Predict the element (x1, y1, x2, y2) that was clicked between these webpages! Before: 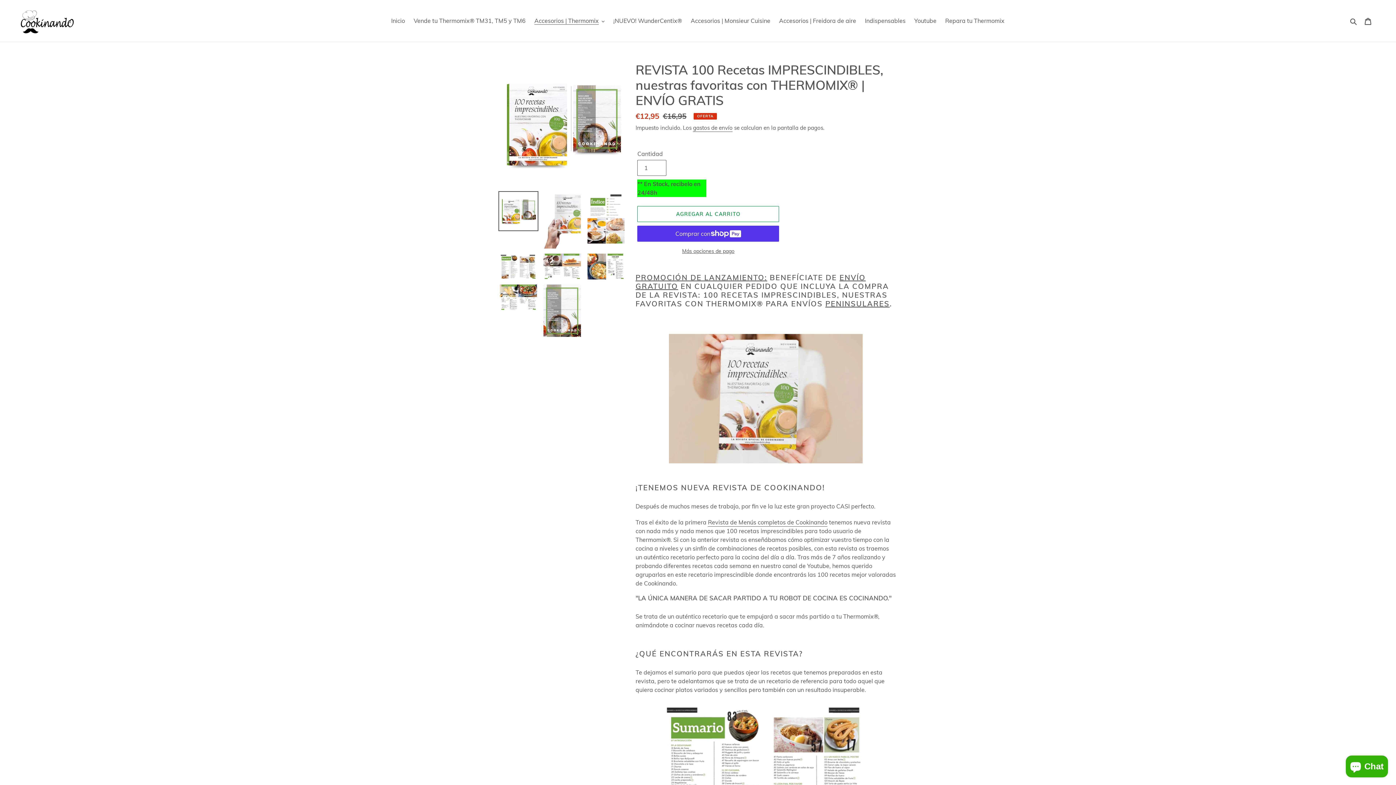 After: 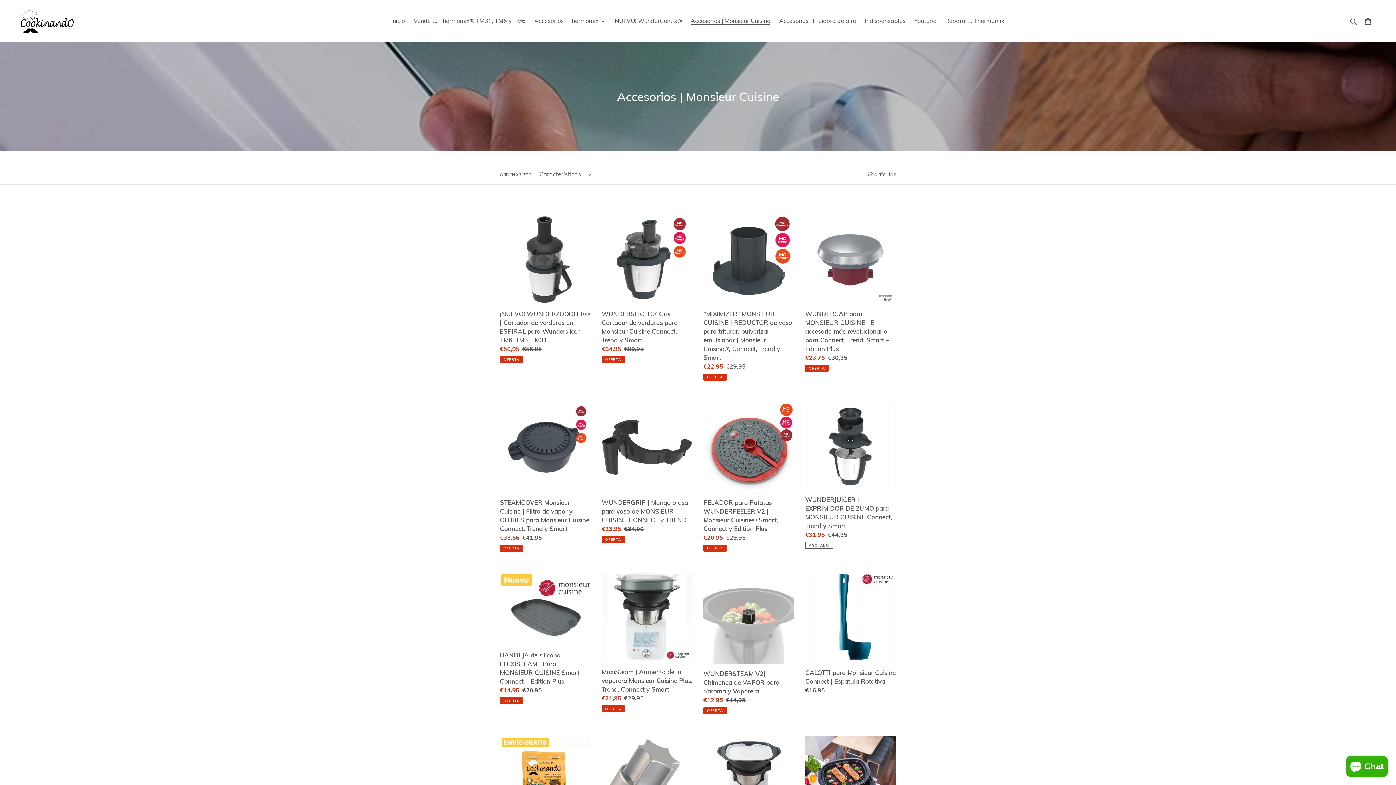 Action: label: Accesorios | Monsieur Cuisine bbox: (687, 15, 774, 26)